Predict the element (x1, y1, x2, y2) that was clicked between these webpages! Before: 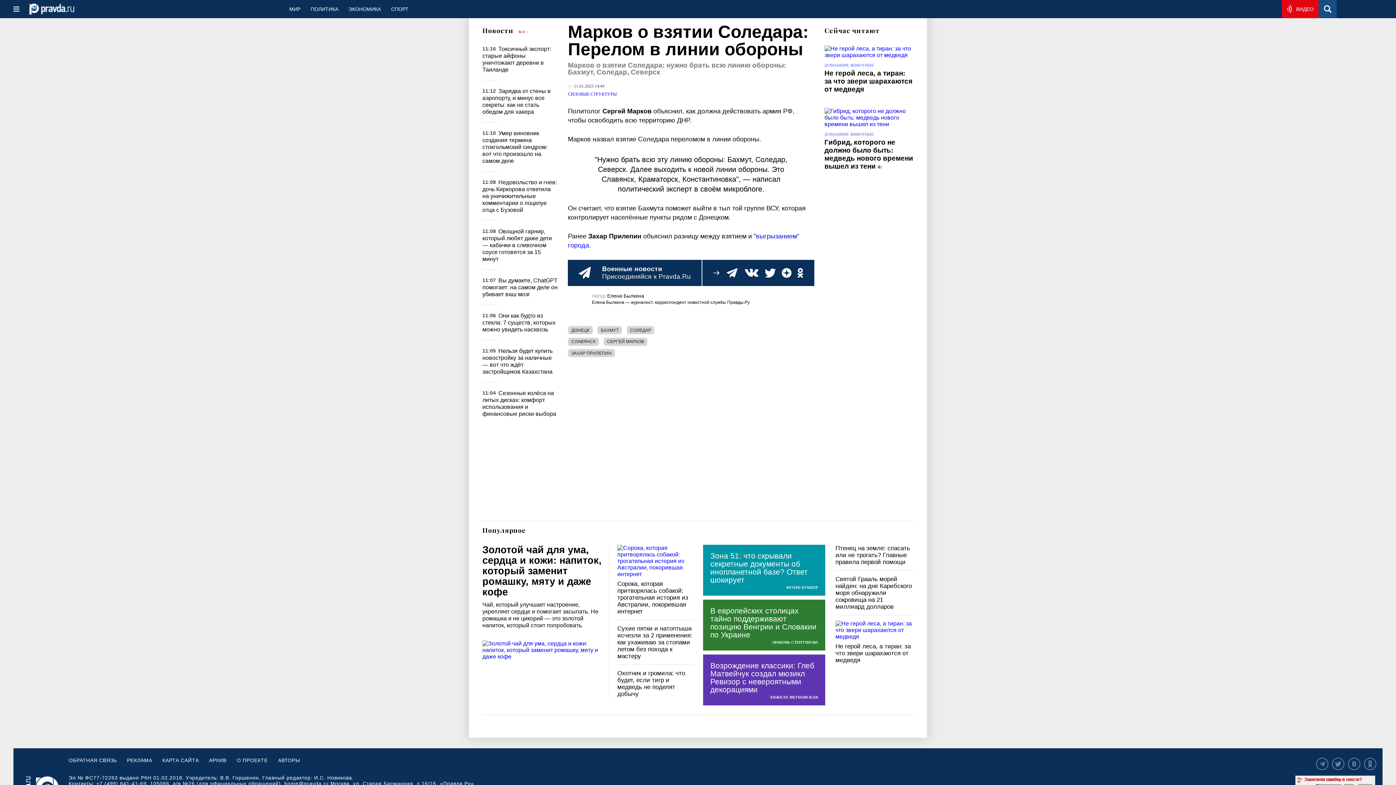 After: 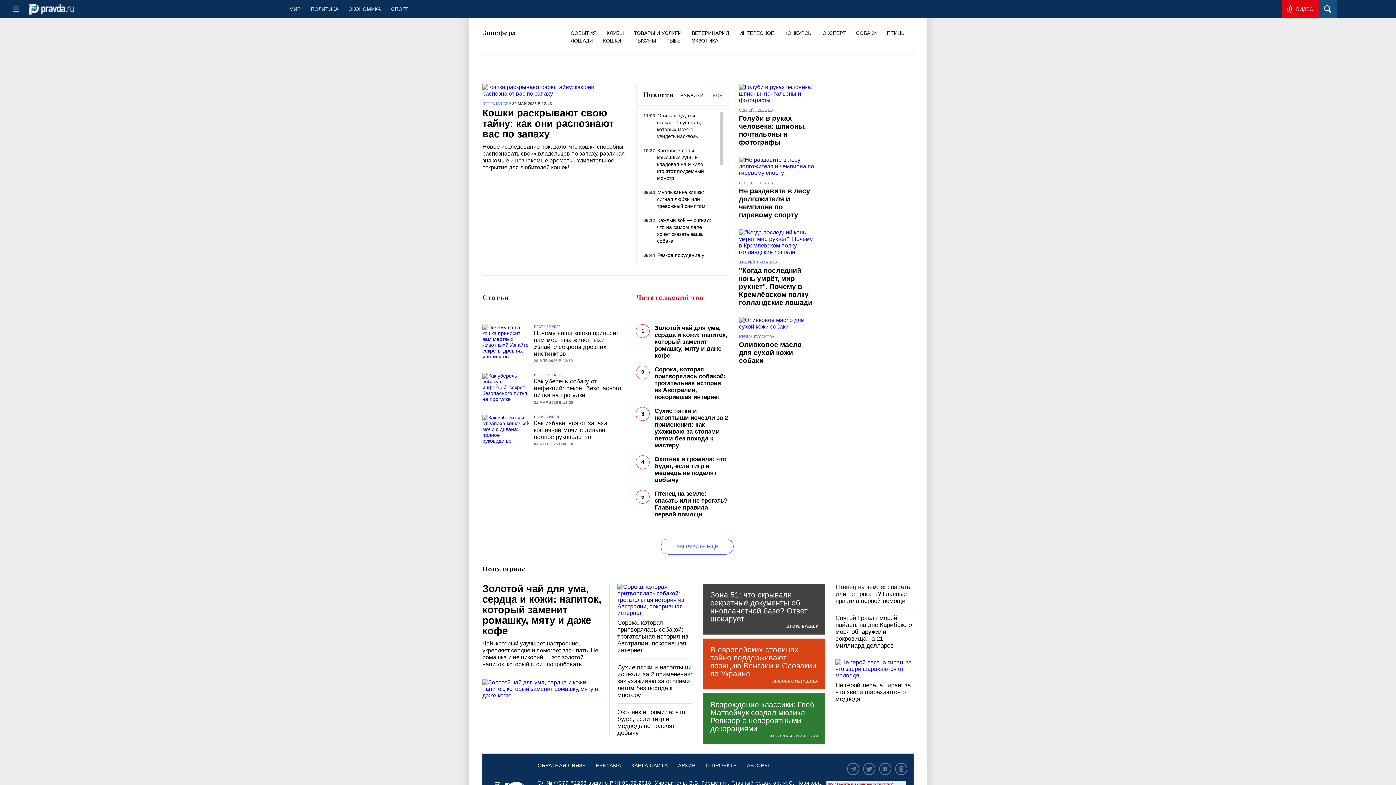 Action: label: ДОМАШНИЕ ЖИВОТНЫЕ bbox: (824, 62, 874, 67)